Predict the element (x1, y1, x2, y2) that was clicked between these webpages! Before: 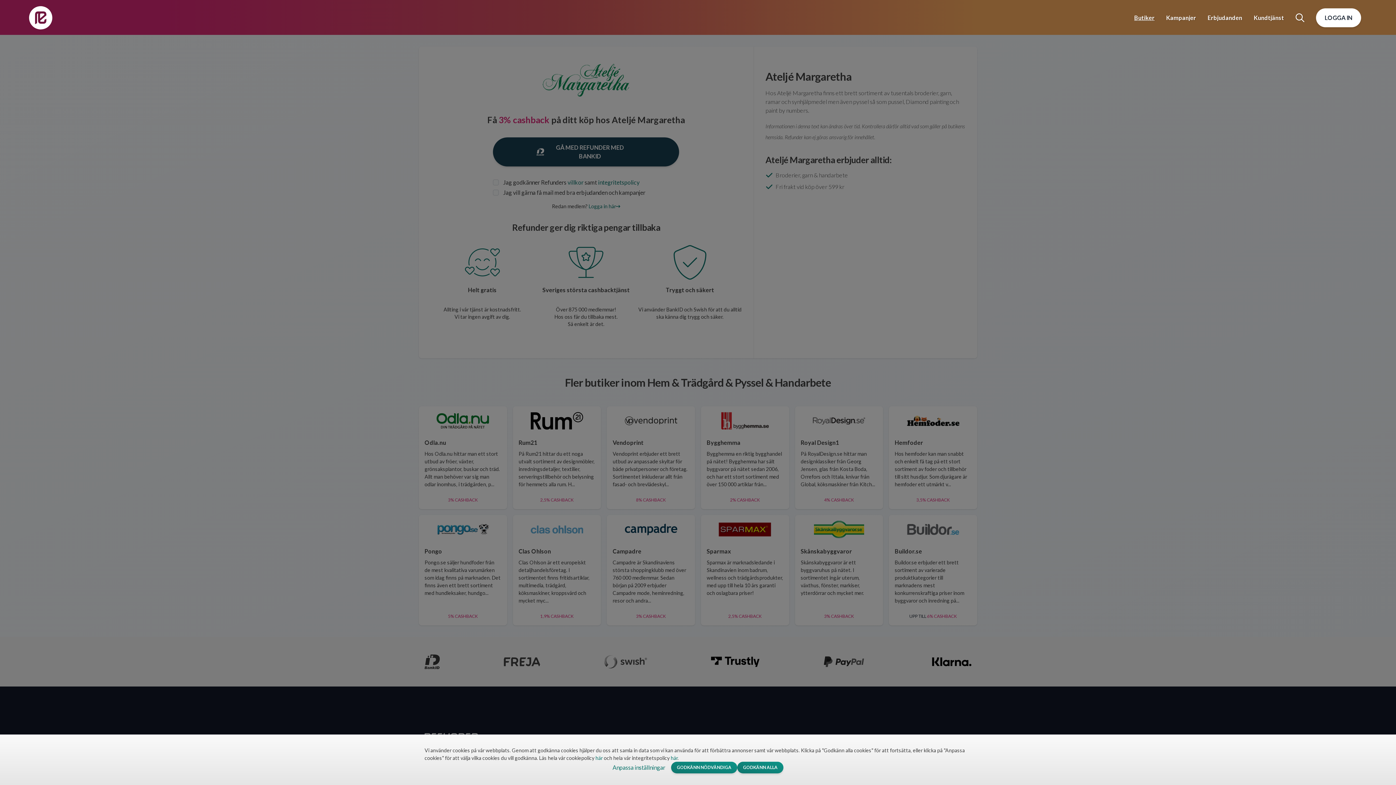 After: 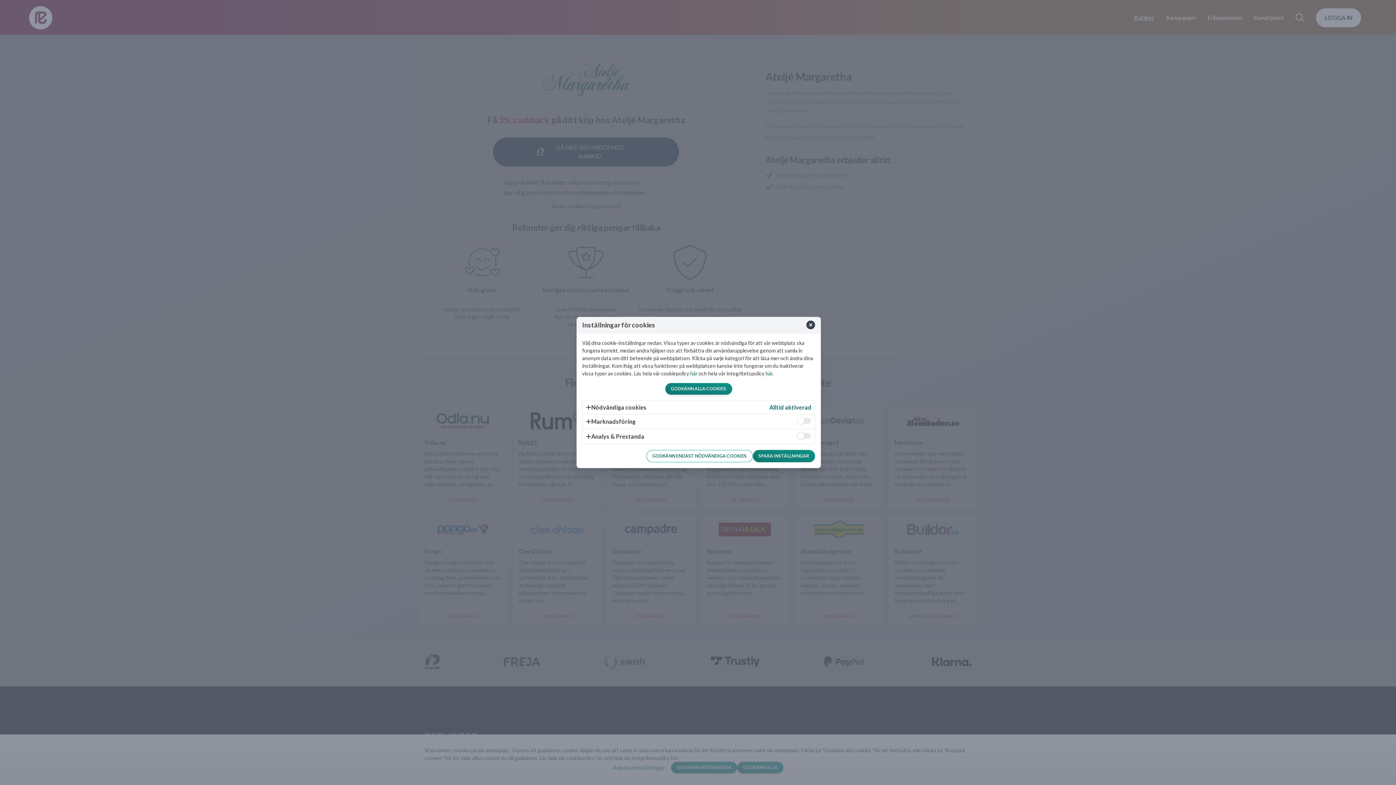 Action: bbox: (612, 764, 665, 771) label: Anpassa inställningar